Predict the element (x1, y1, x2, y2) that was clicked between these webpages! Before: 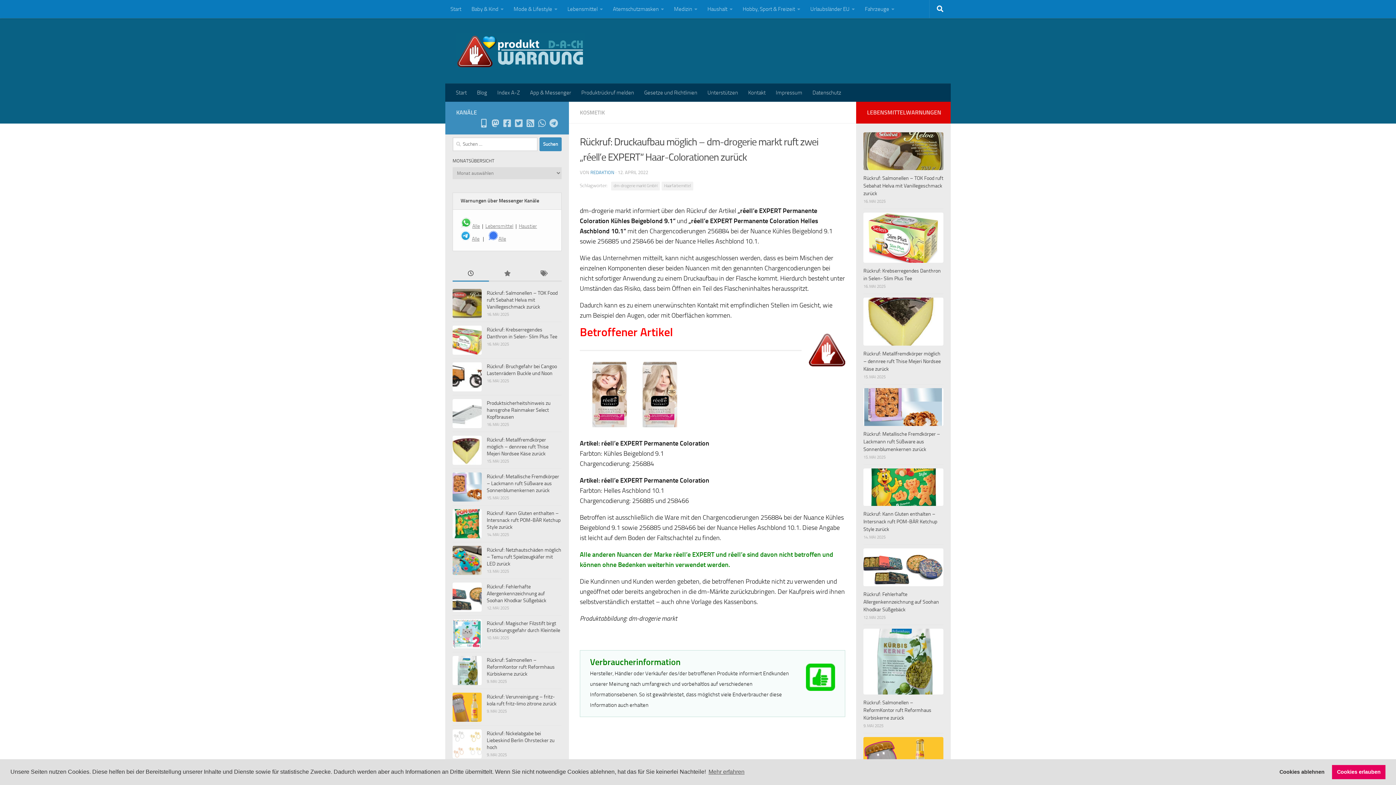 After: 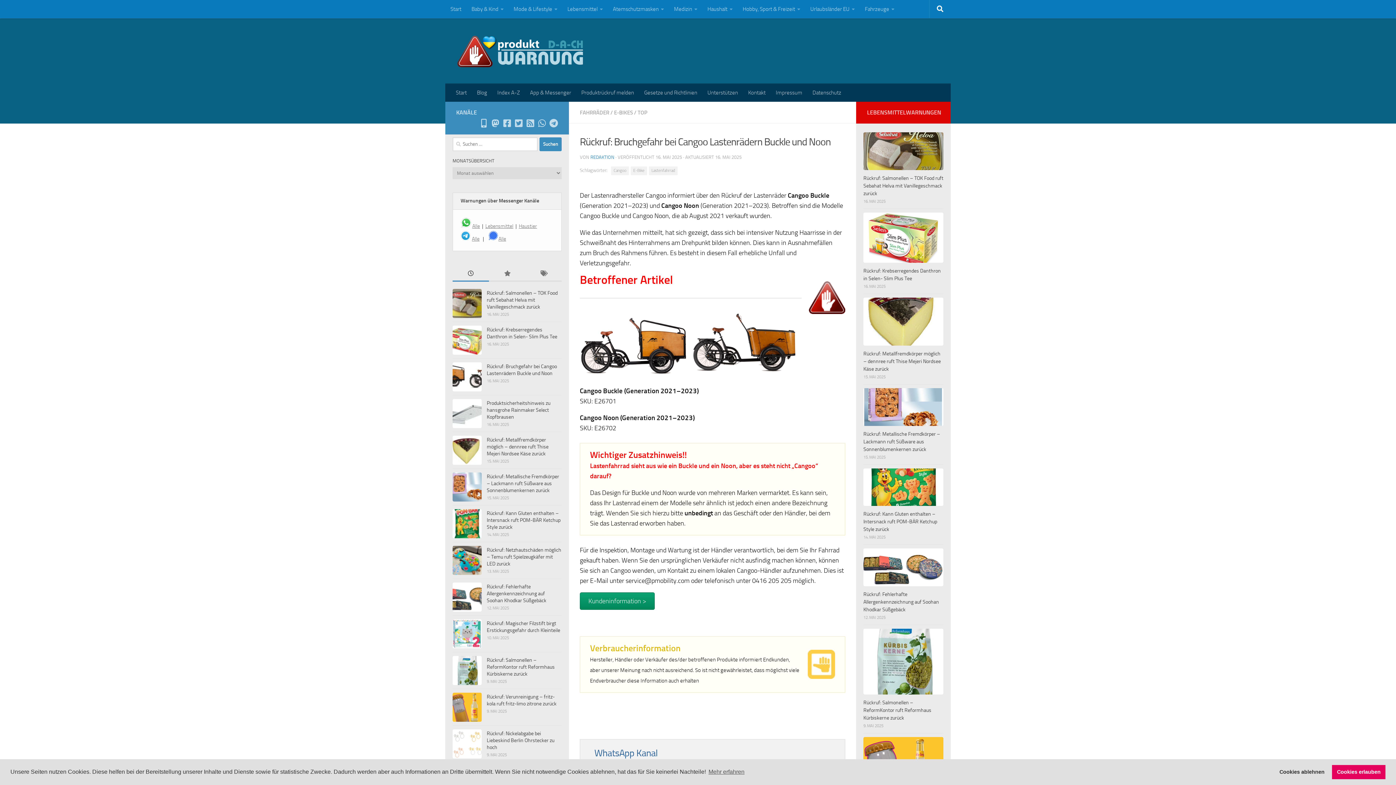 Action: bbox: (486, 363, 557, 376) label: Rückruf: Bruchgefahr bei Cangoo Lastenrädern Buckle und Noon